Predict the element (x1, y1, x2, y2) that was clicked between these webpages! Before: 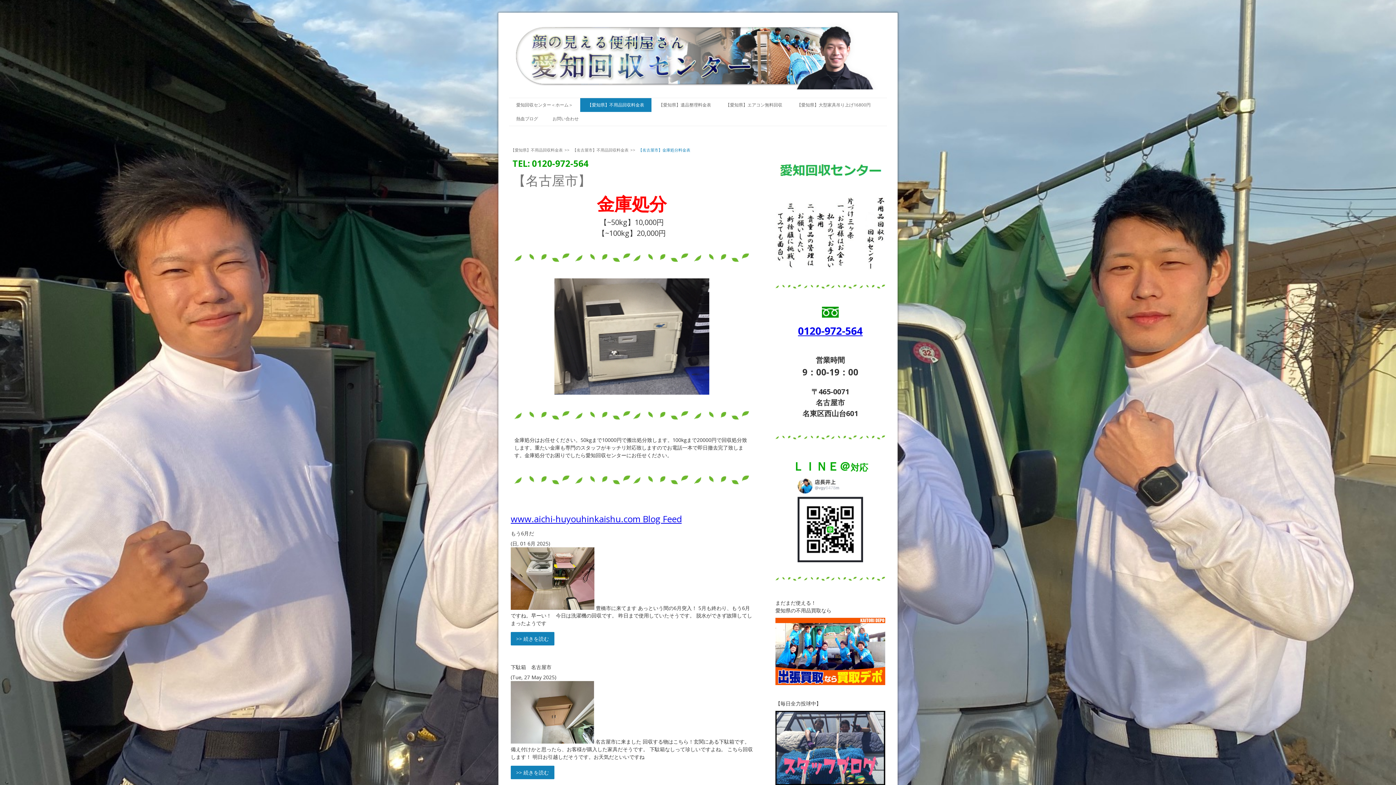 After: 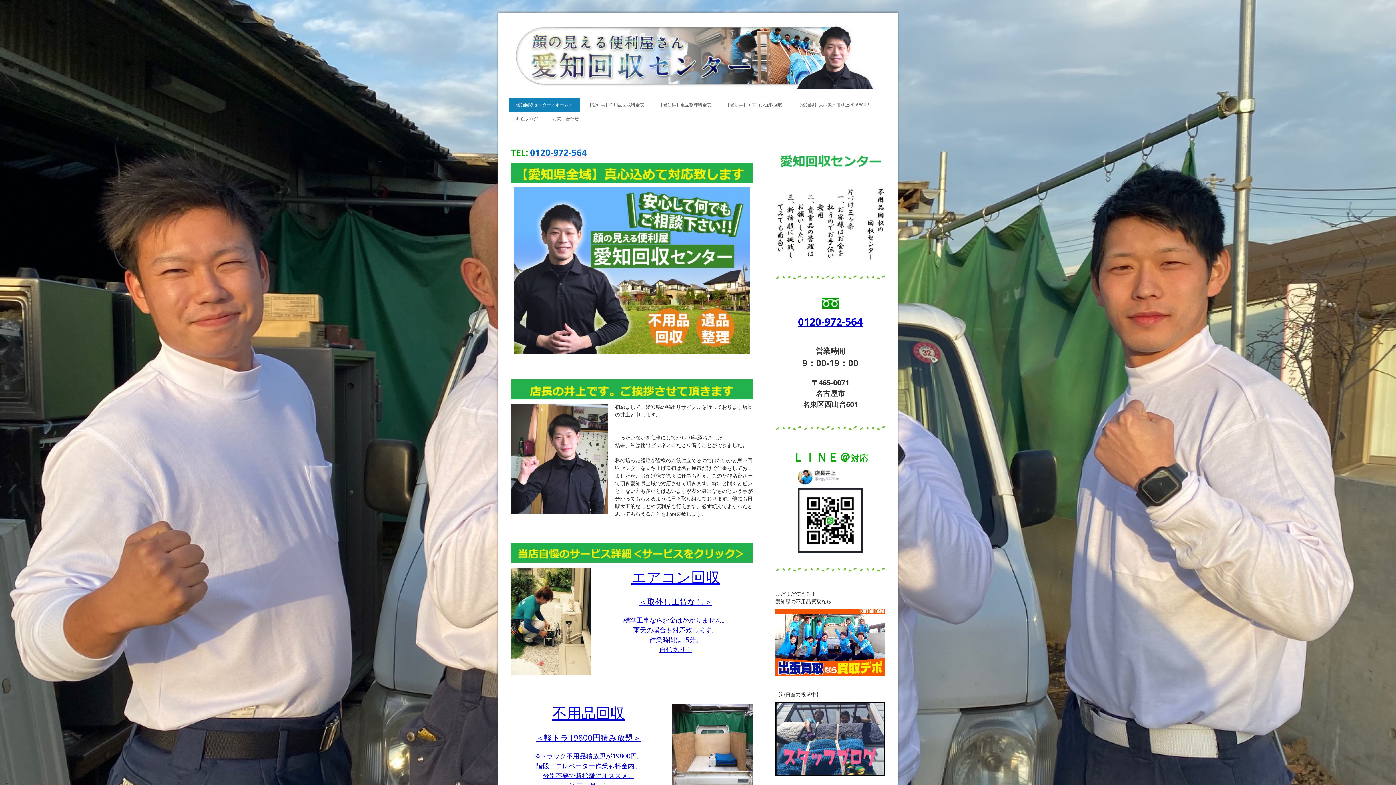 Action: bbox: (509, 98, 580, 112) label: 愛知回収センター＜ホーム＞